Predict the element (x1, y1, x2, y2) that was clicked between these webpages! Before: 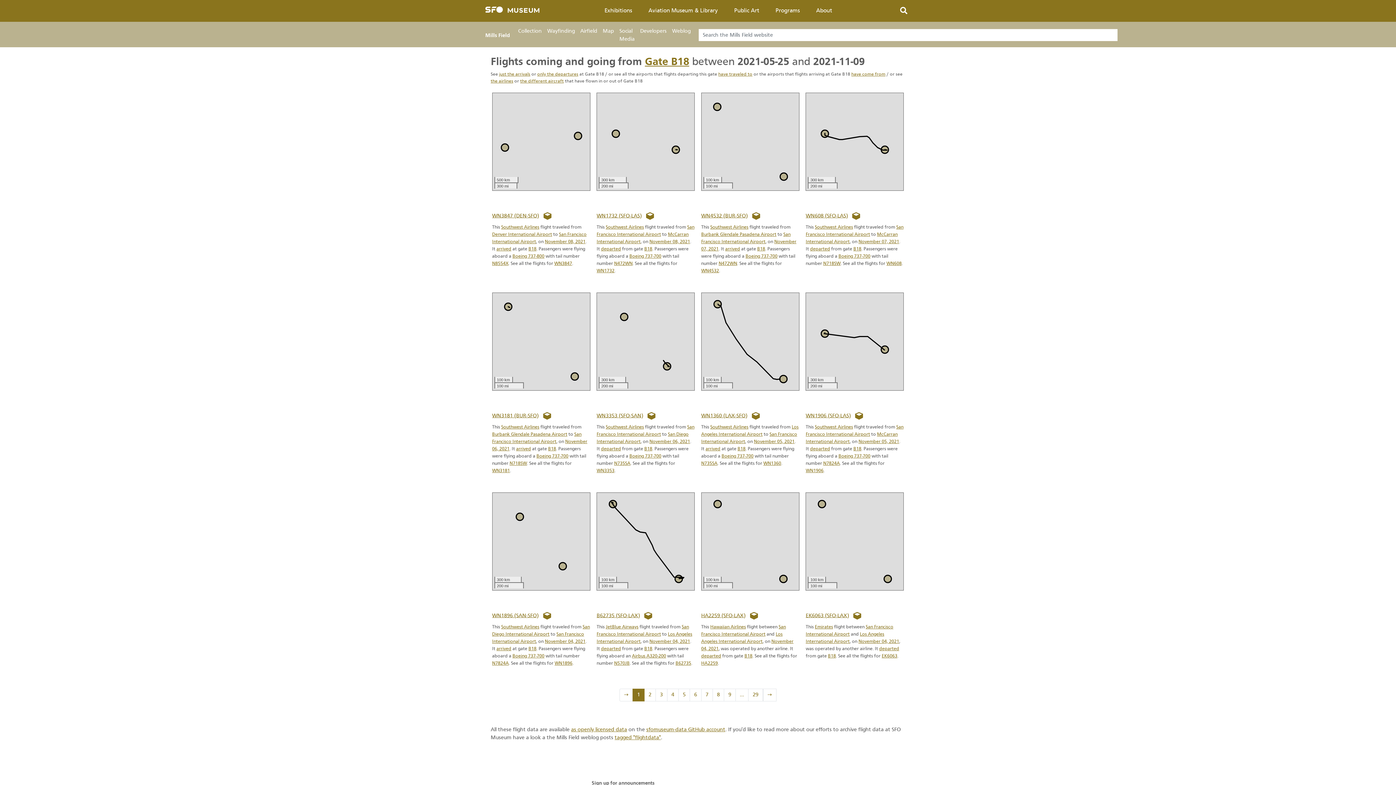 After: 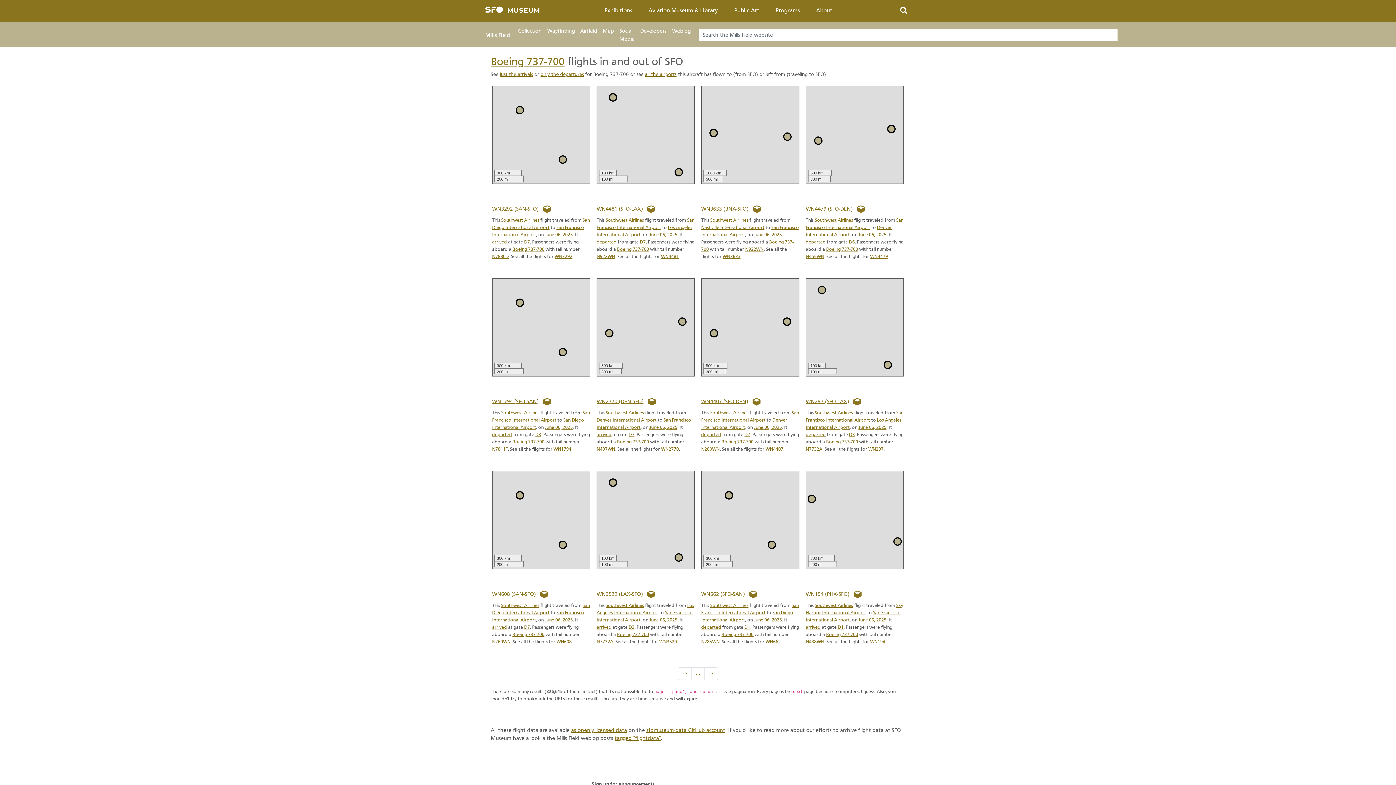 Action: bbox: (536, 453, 568, 458) label: Boeing 737-700